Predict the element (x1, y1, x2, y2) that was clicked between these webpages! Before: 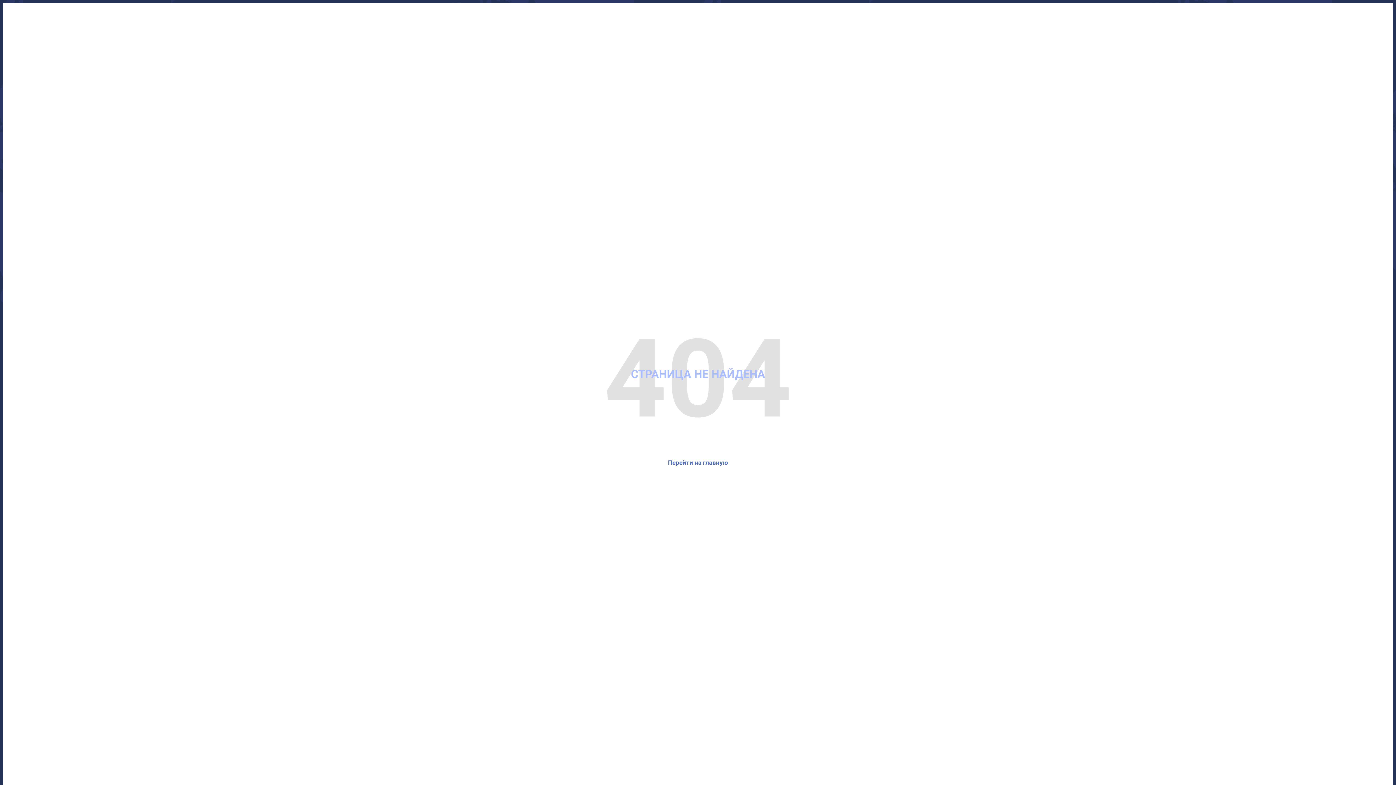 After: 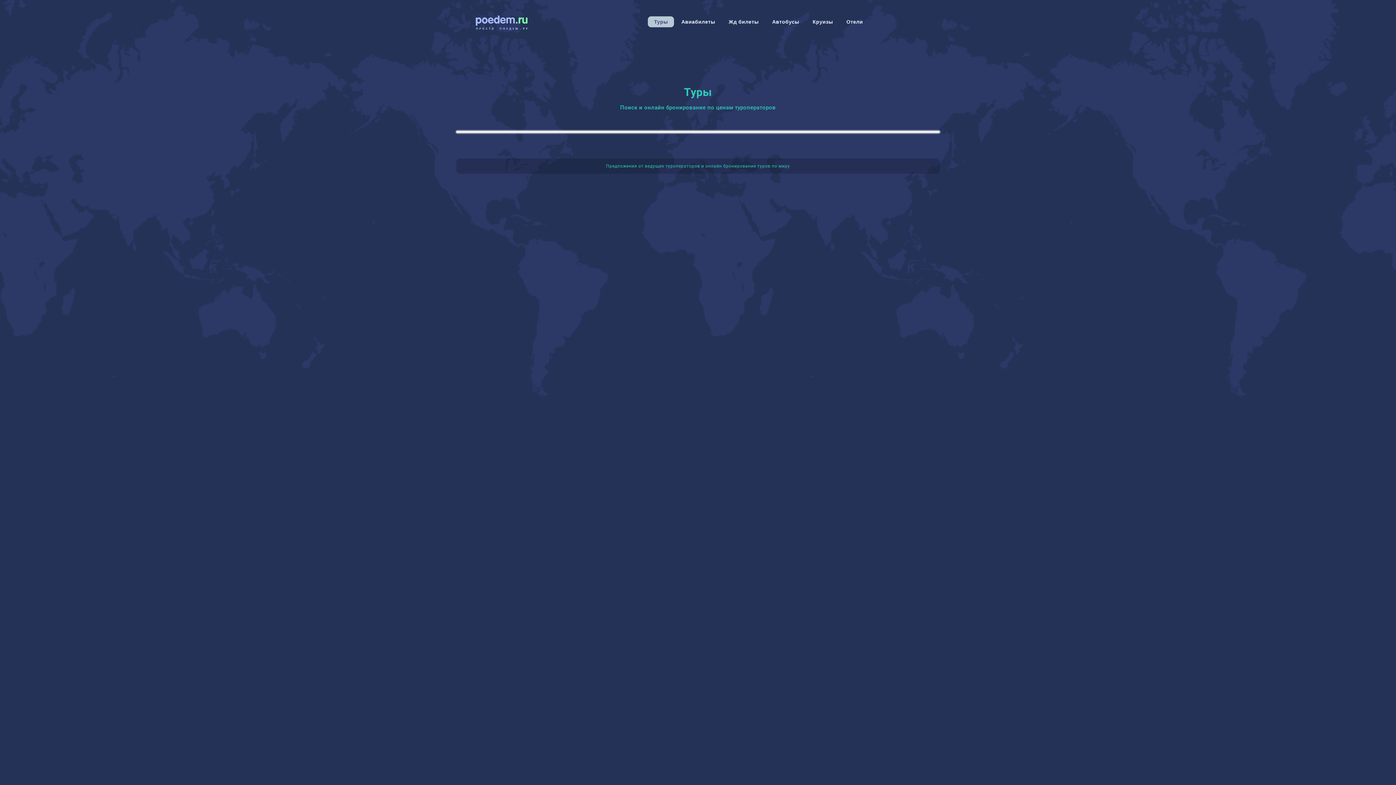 Action: label: Перейти на главную bbox: (668, 459, 728, 466)